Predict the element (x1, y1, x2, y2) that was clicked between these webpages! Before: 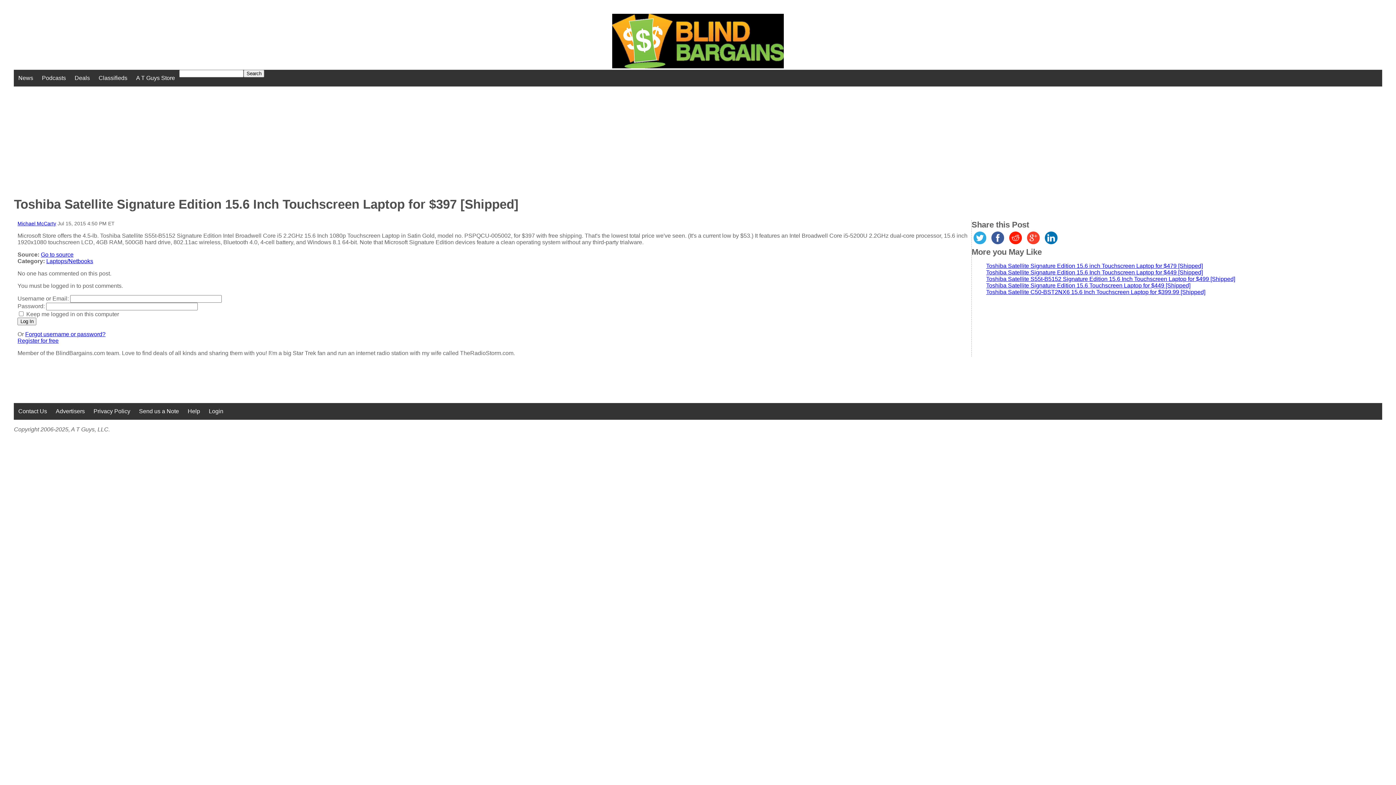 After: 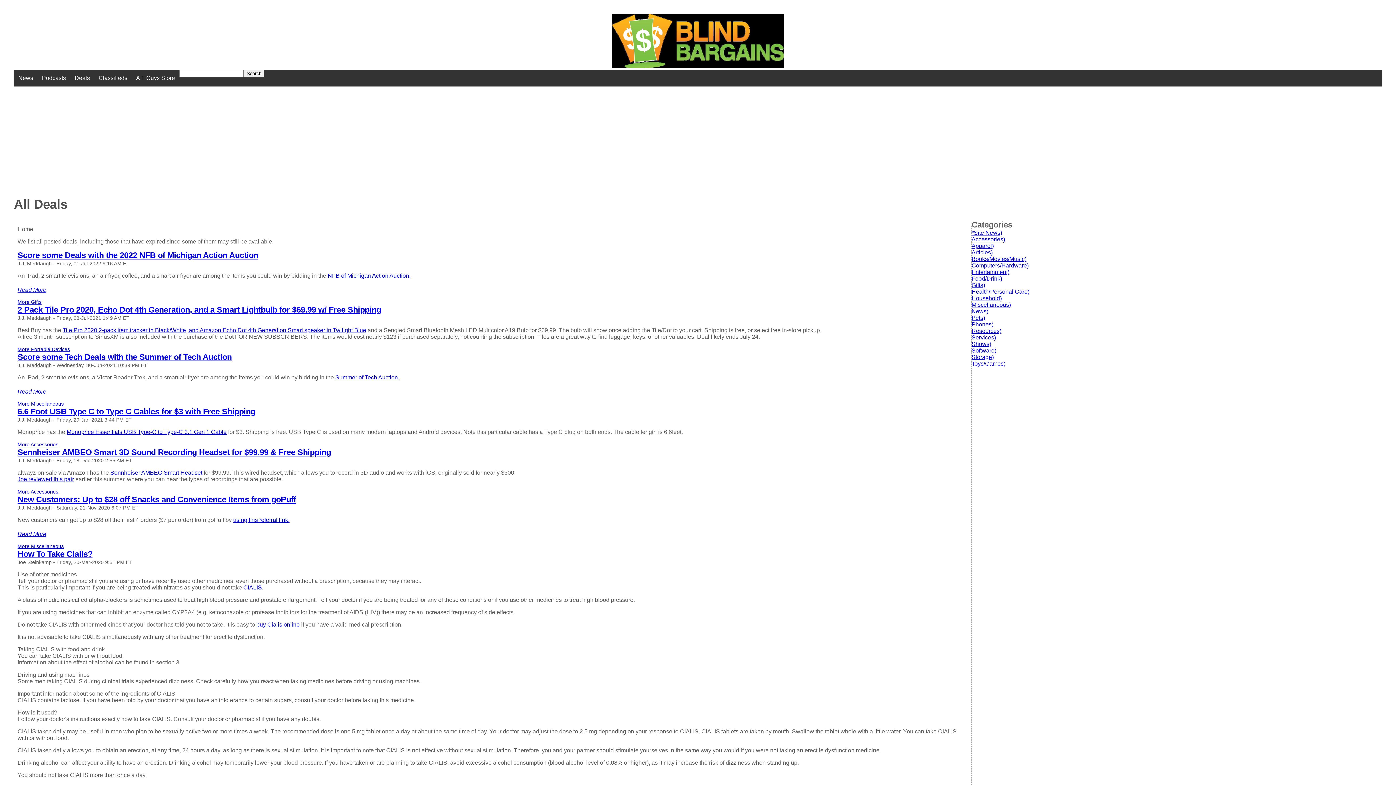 Action: label: Deals bbox: (70, 69, 94, 86)